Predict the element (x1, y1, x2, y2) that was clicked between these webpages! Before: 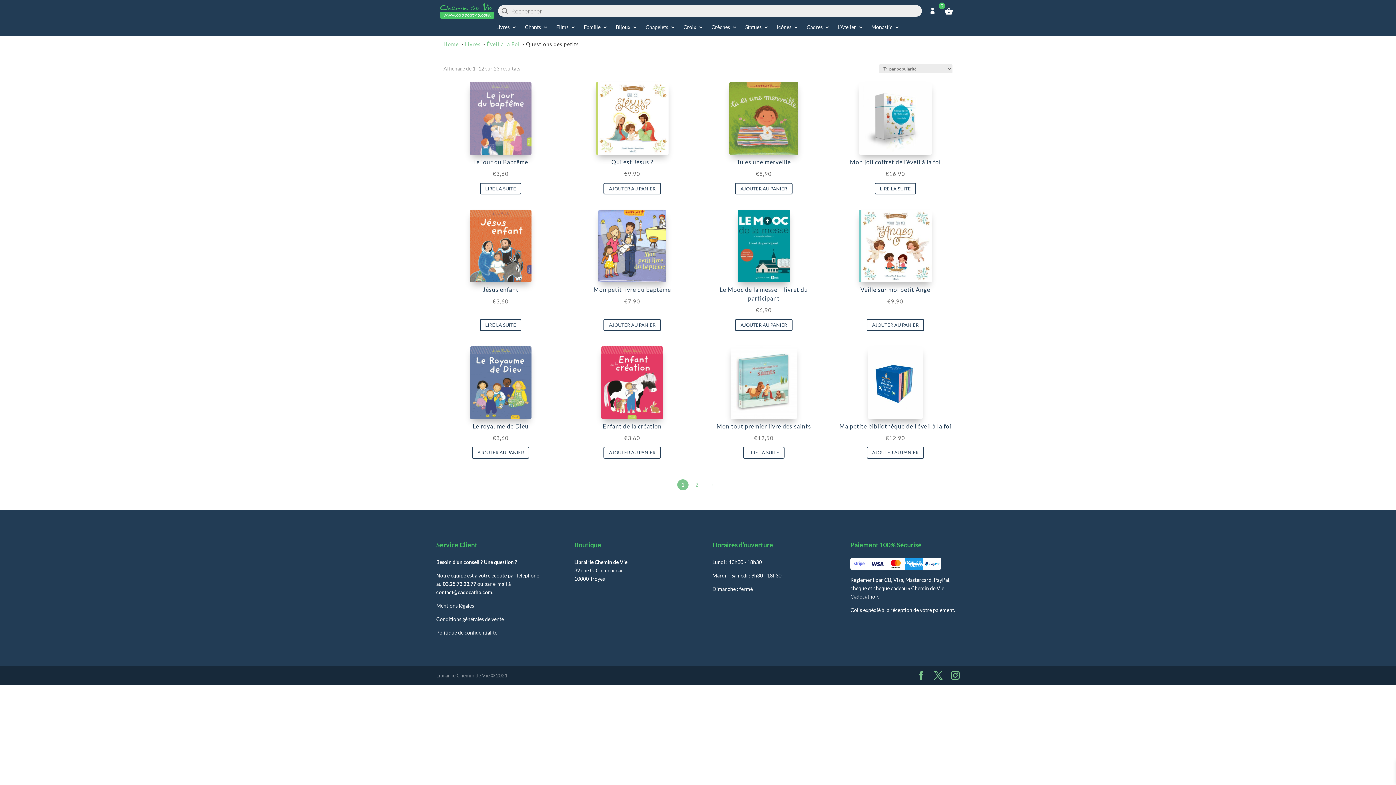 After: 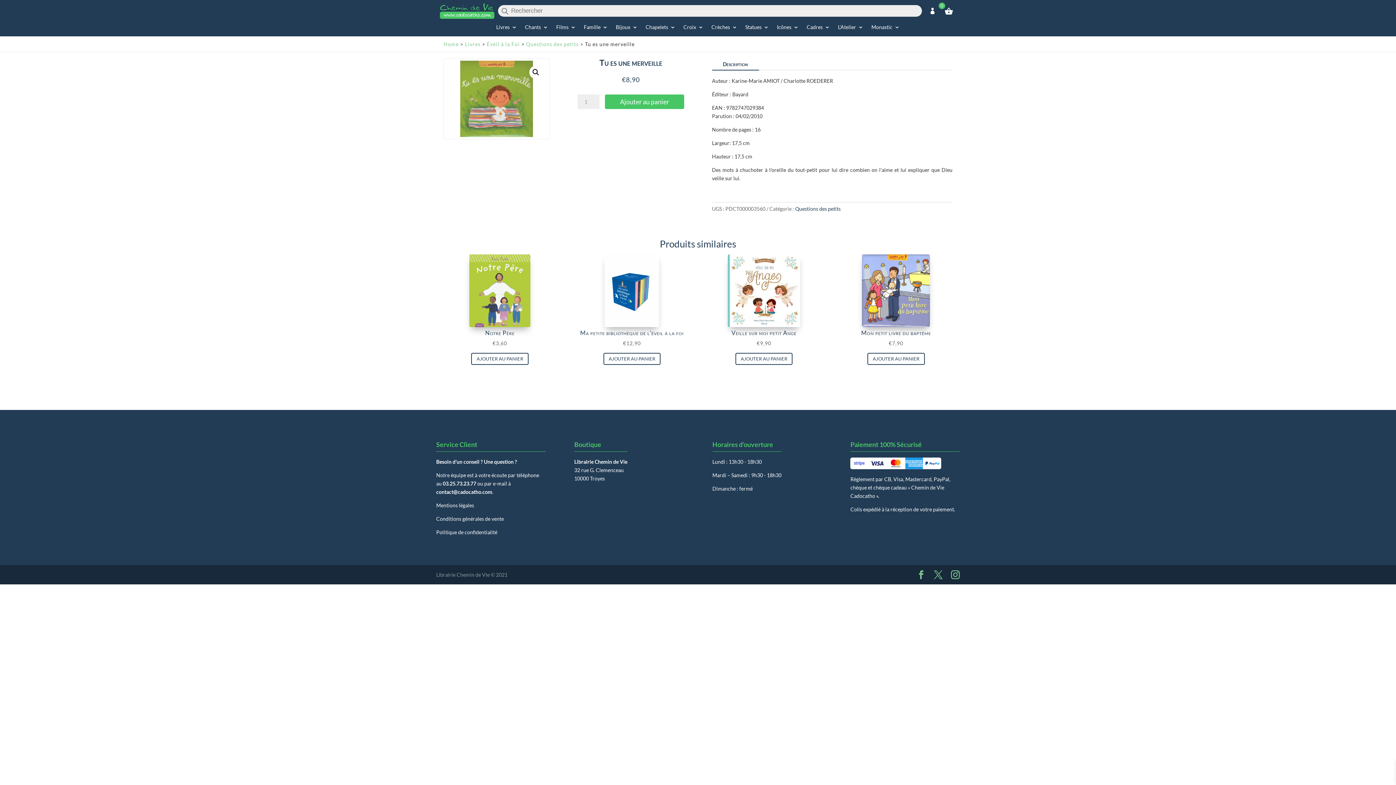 Action: bbox: (707, 82, 820, 178) label: Tu es une merveille
€8,90